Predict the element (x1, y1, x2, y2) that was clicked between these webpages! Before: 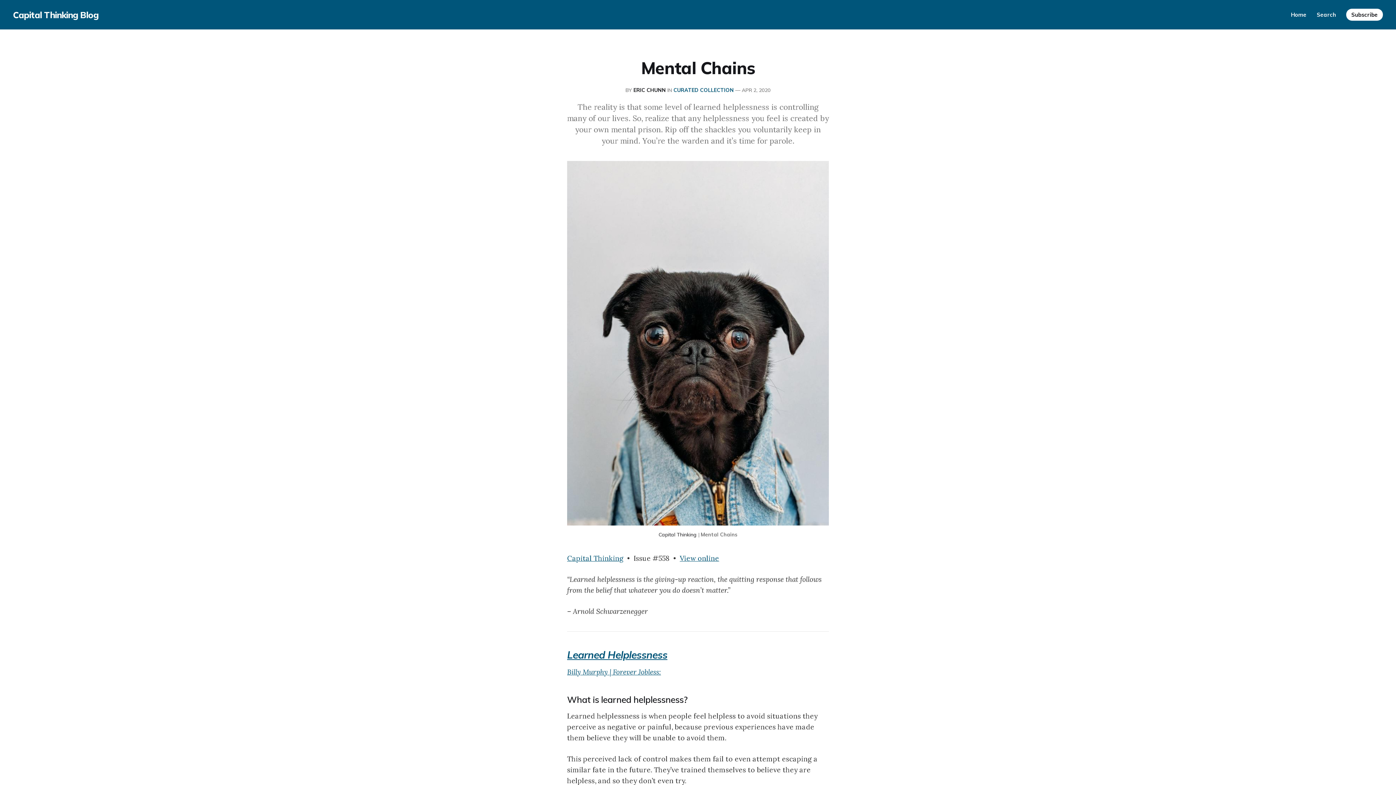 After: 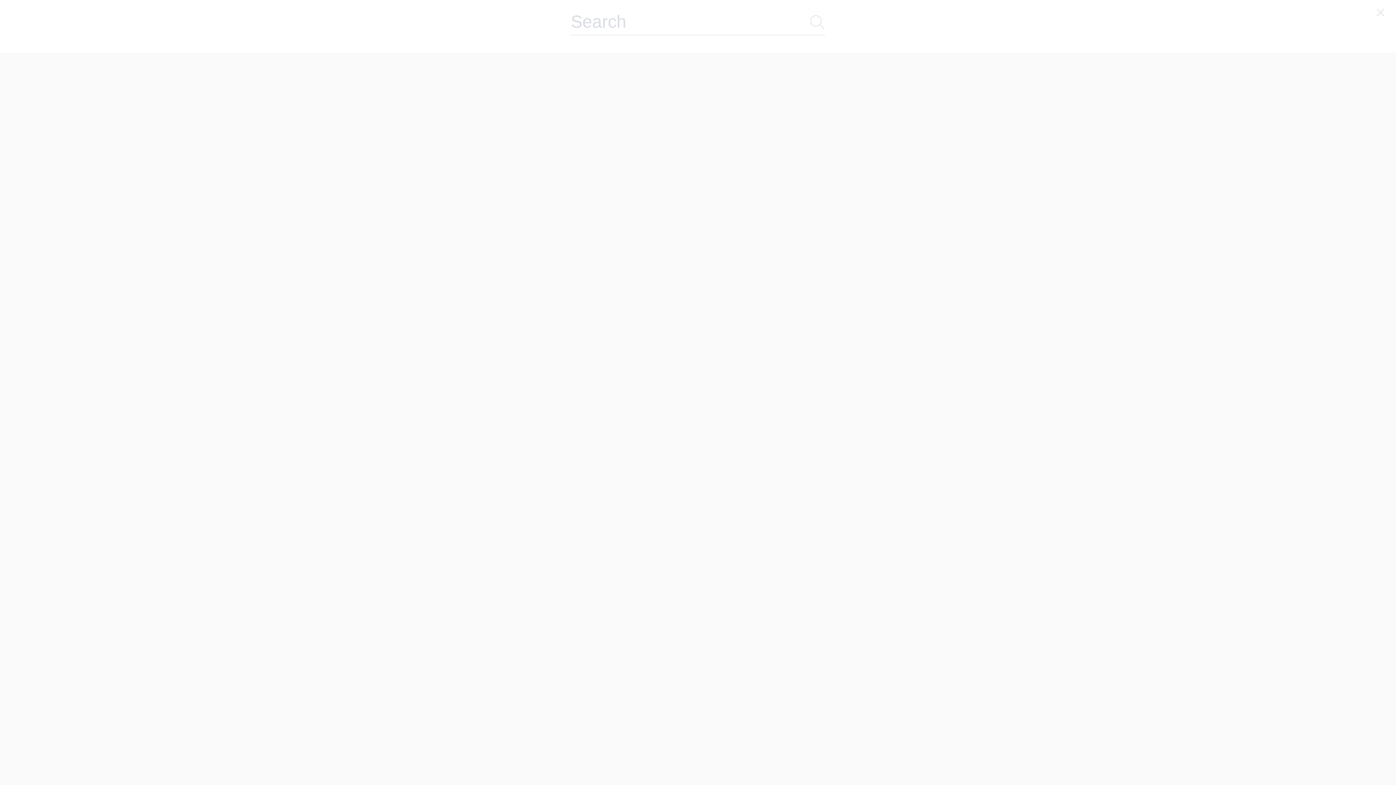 Action: bbox: (1317, 11, 1336, 18) label: Search